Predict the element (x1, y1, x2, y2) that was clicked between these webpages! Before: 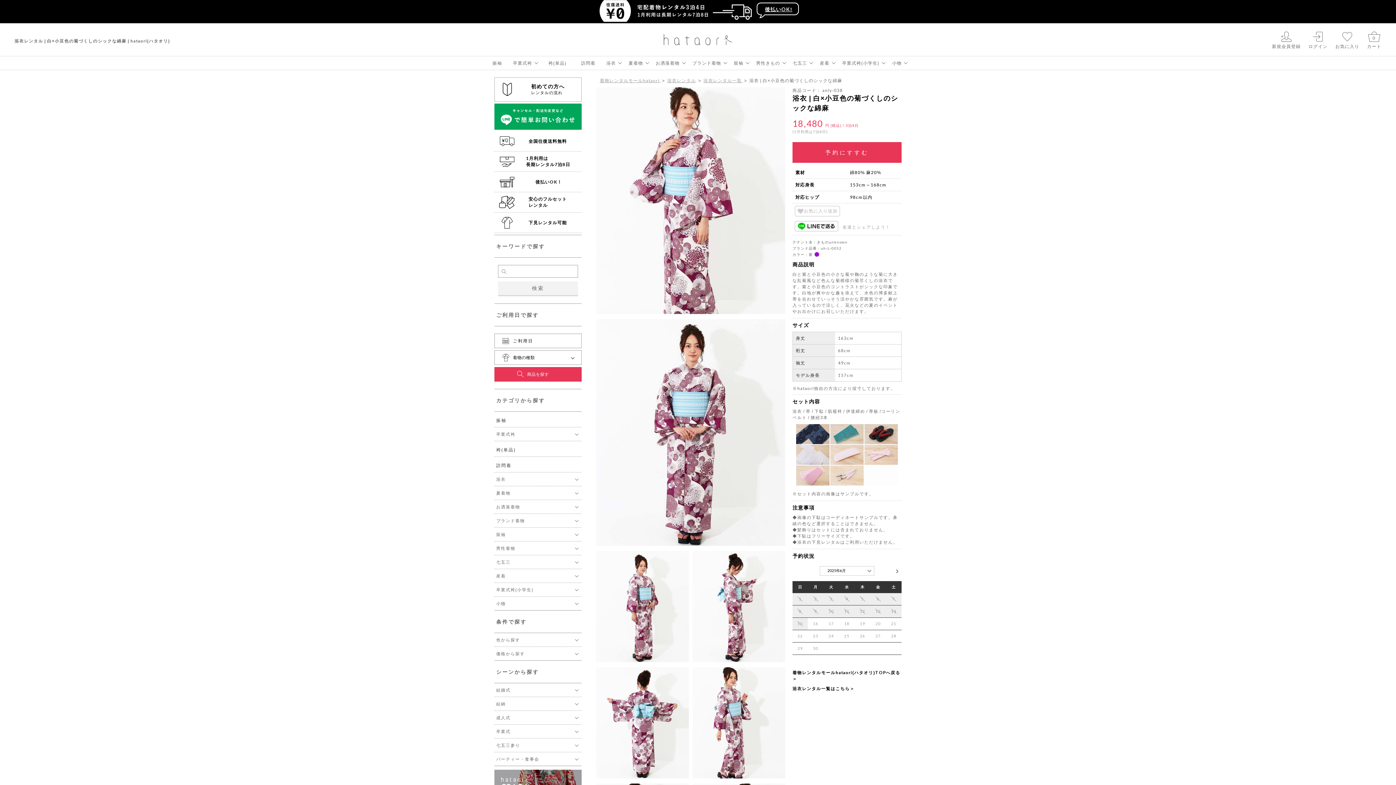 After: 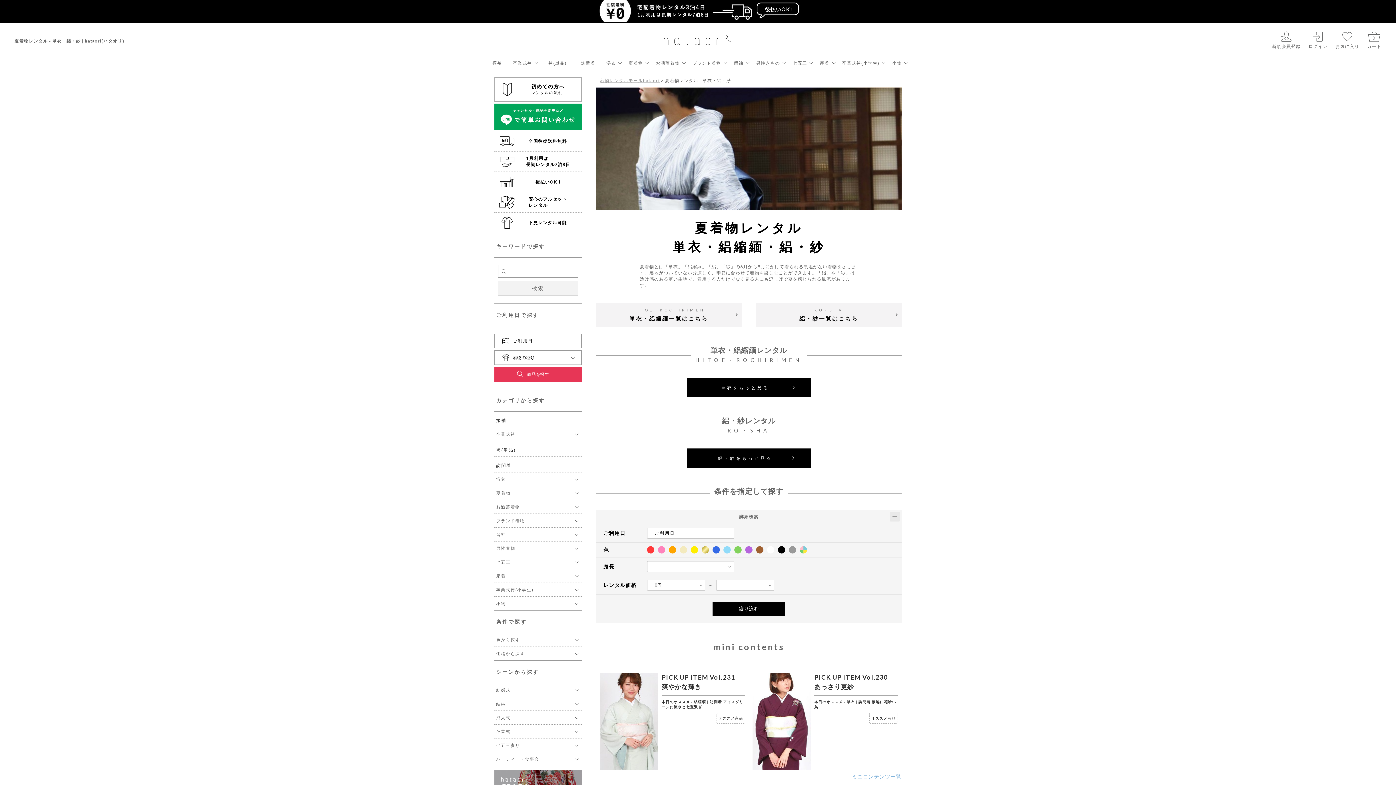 Action: label: 夏着物 bbox: (625, 56, 652, 69)